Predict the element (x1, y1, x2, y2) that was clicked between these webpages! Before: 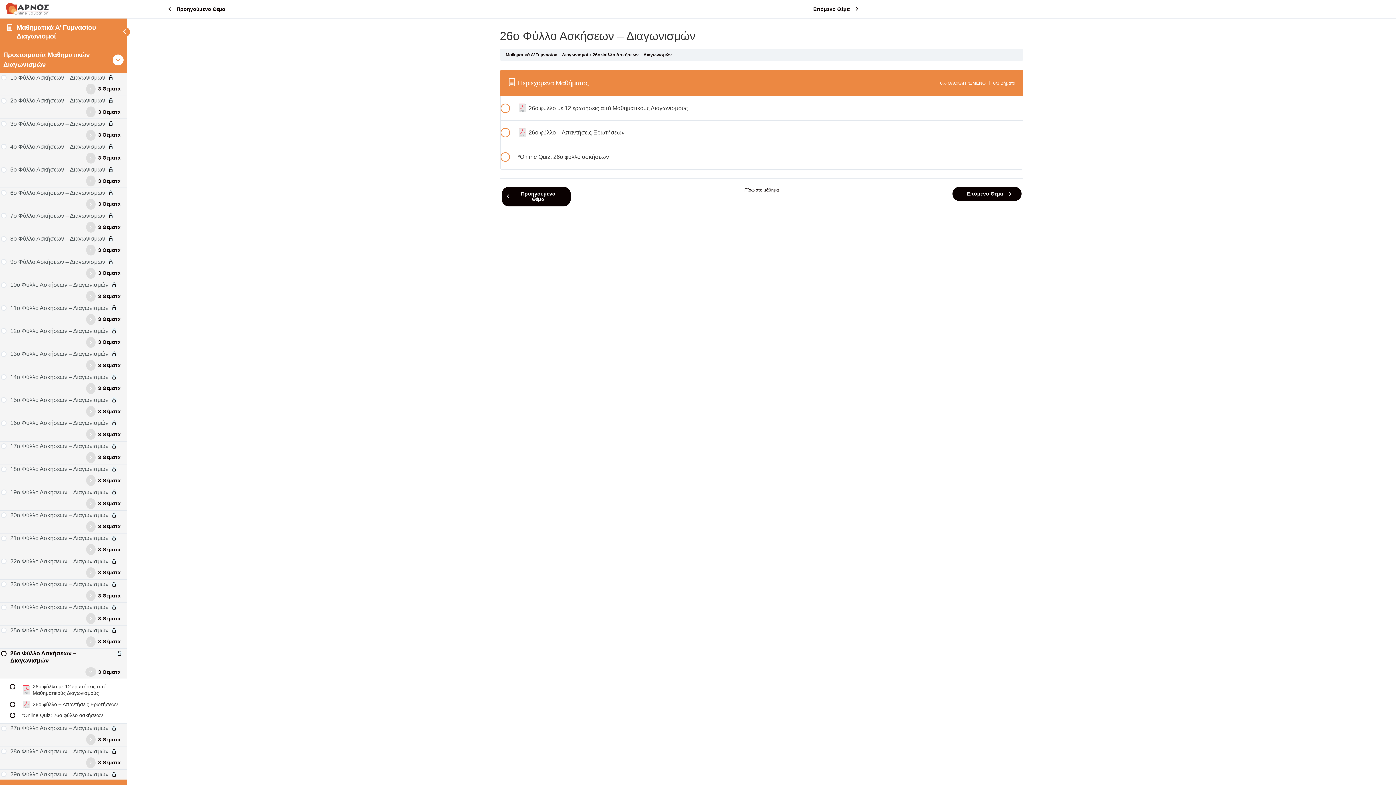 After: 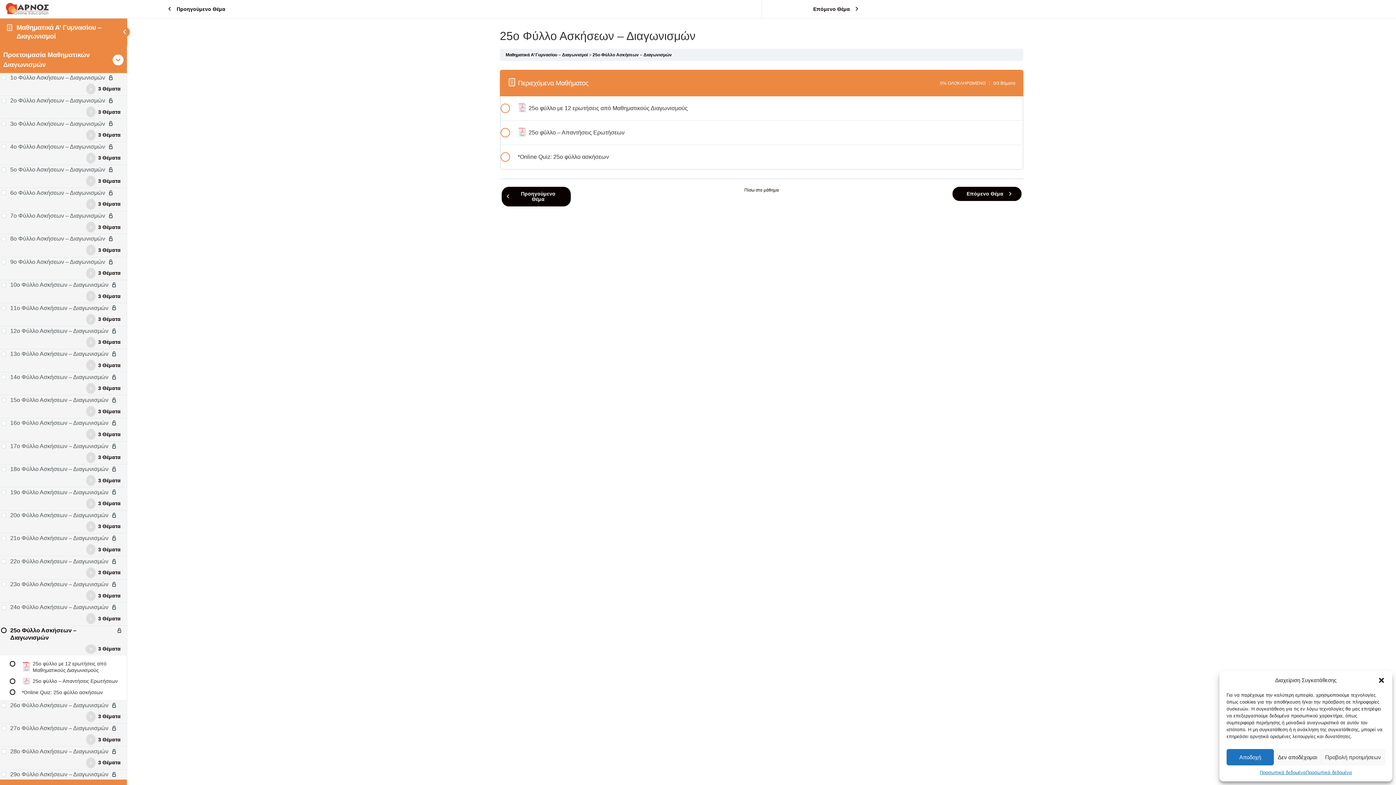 Action: bbox: (1, 627, 125, 634) label: 25ο Φύλλο Ασκήσεων – Διαγωνισμών